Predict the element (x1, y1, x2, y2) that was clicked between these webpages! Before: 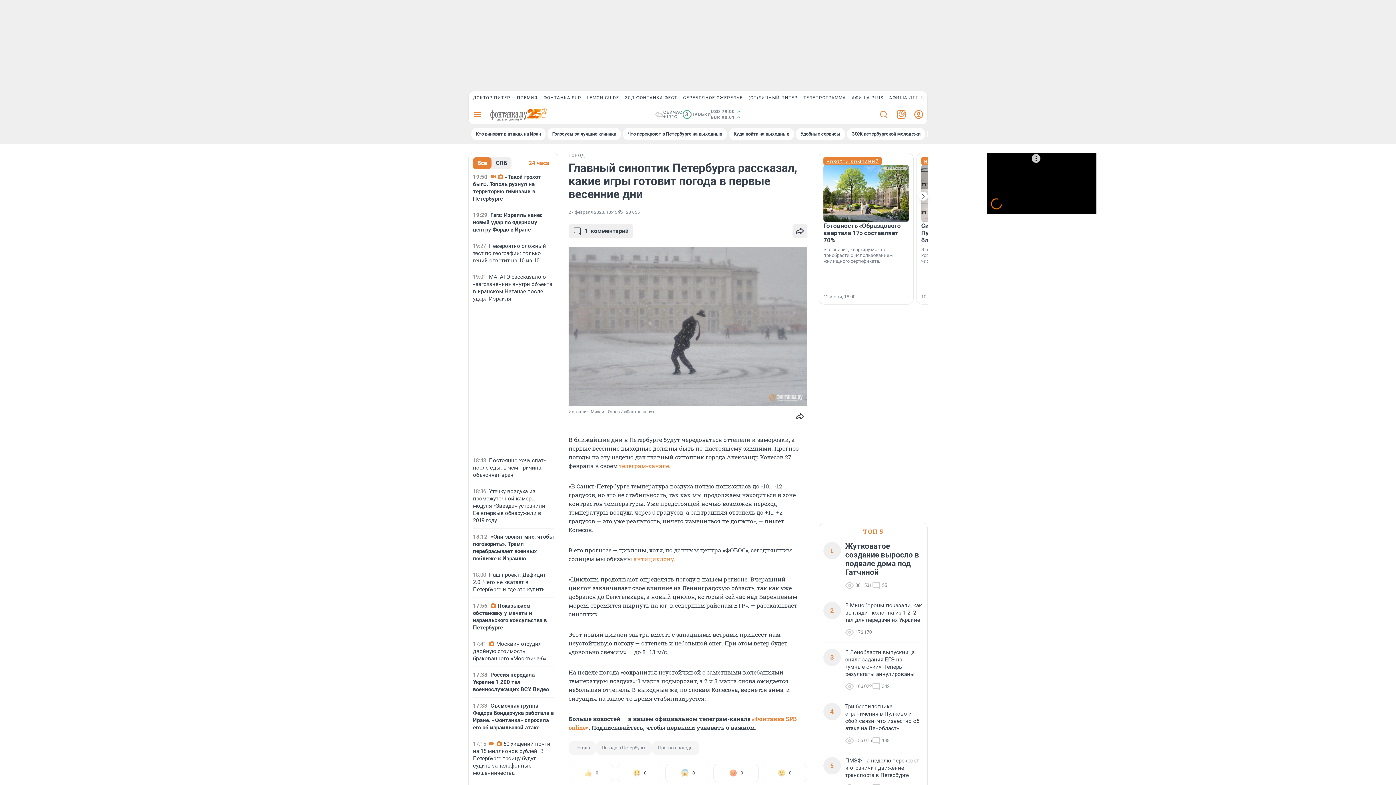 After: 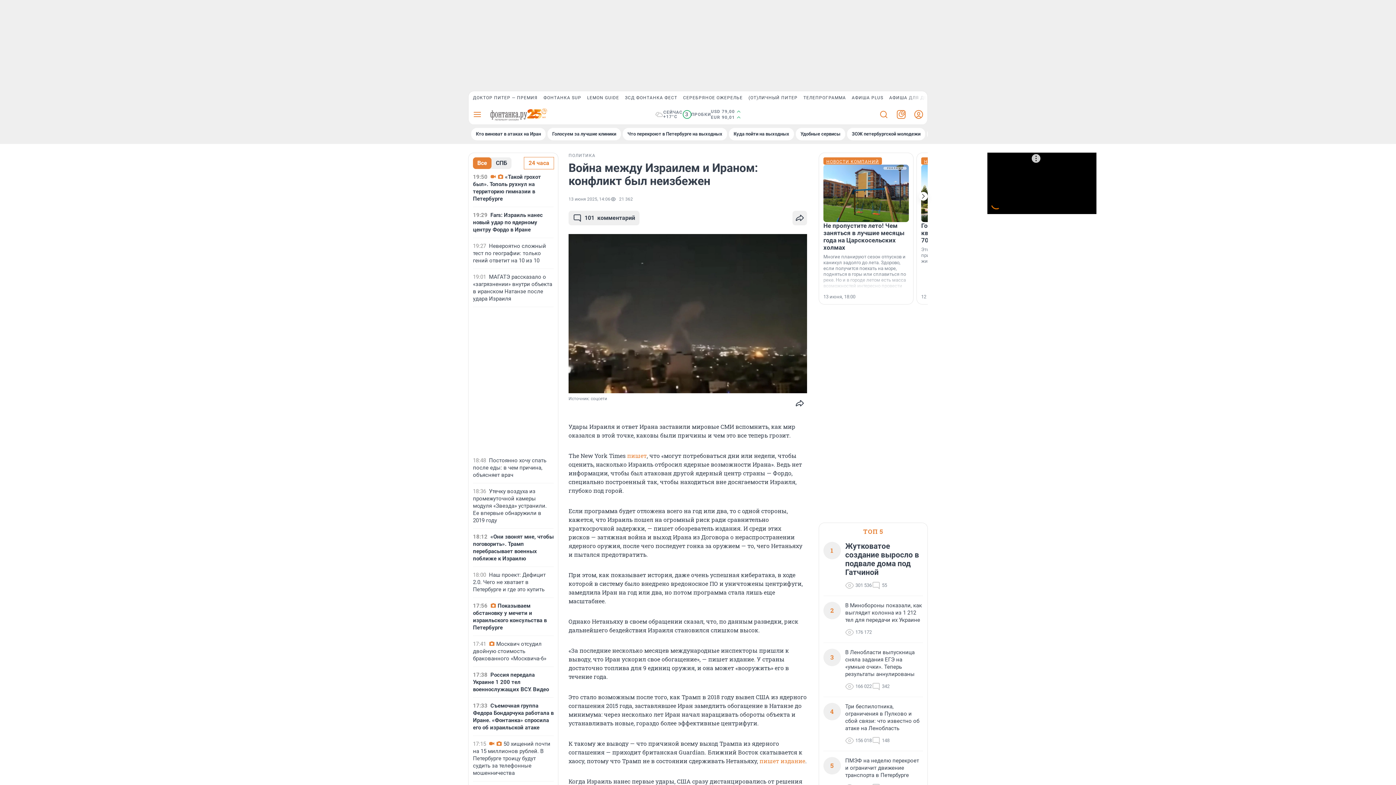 Action: bbox: (471, 128, 545, 140) label: Кто виноват в атаках на Иран